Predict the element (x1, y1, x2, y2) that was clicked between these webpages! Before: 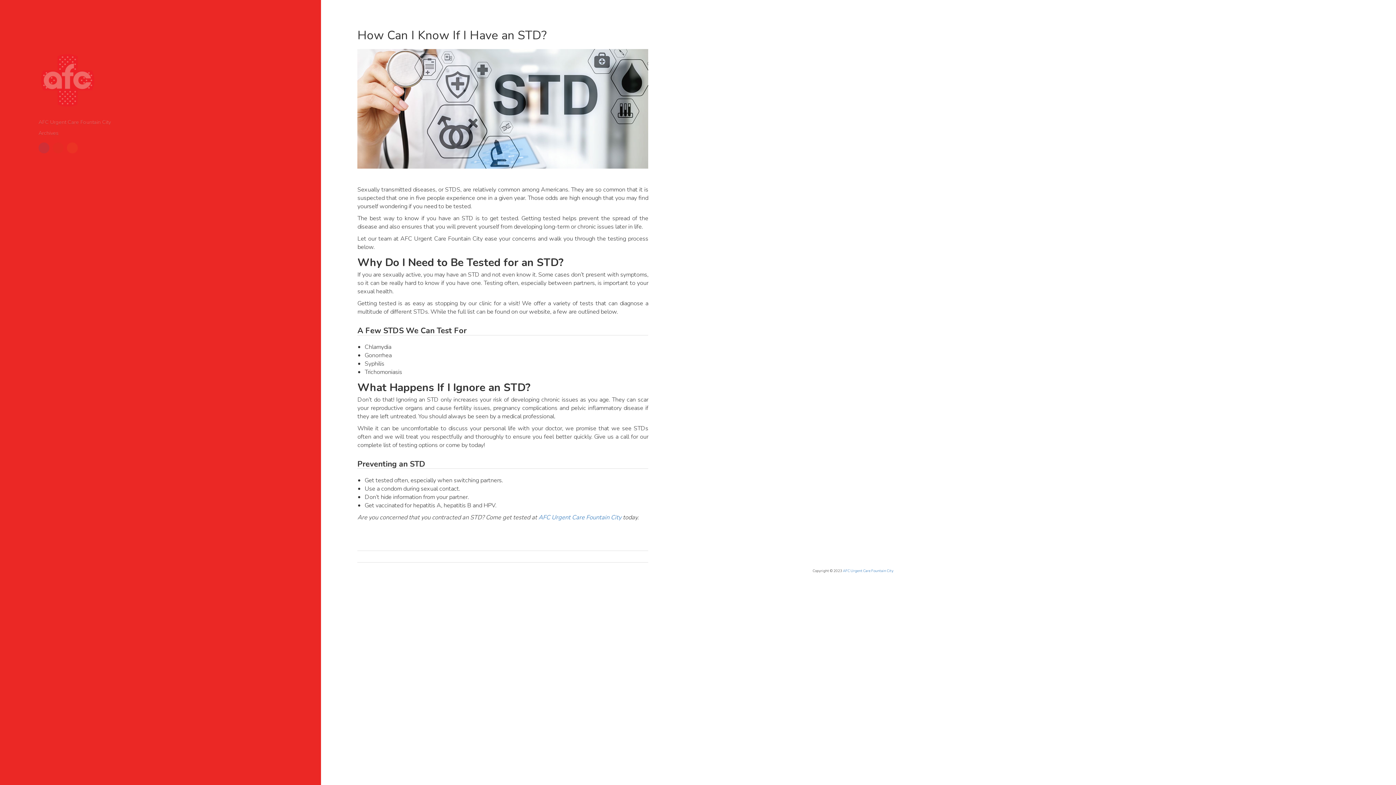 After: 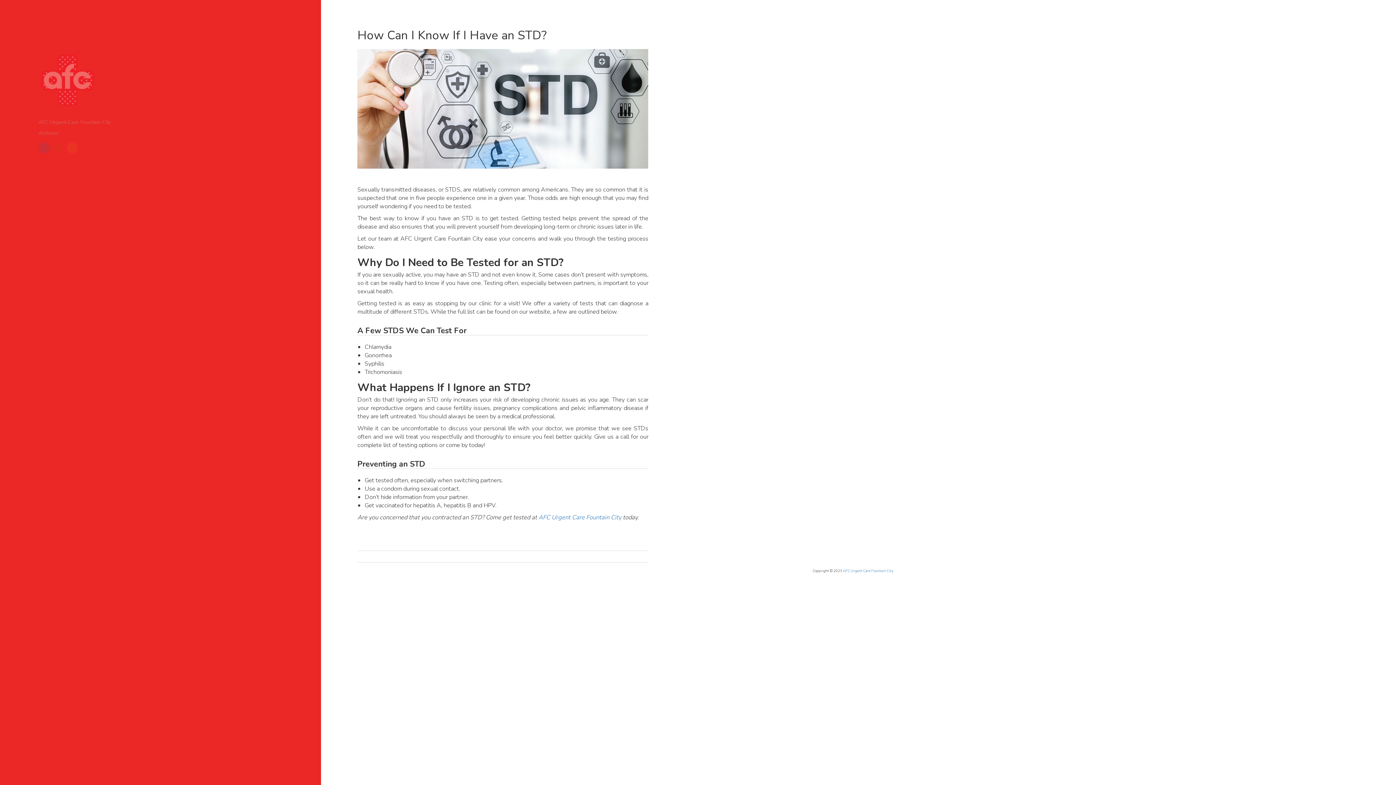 Action: label: AFC Urgent Care Fountain City bbox: (843, 568, 893, 573)